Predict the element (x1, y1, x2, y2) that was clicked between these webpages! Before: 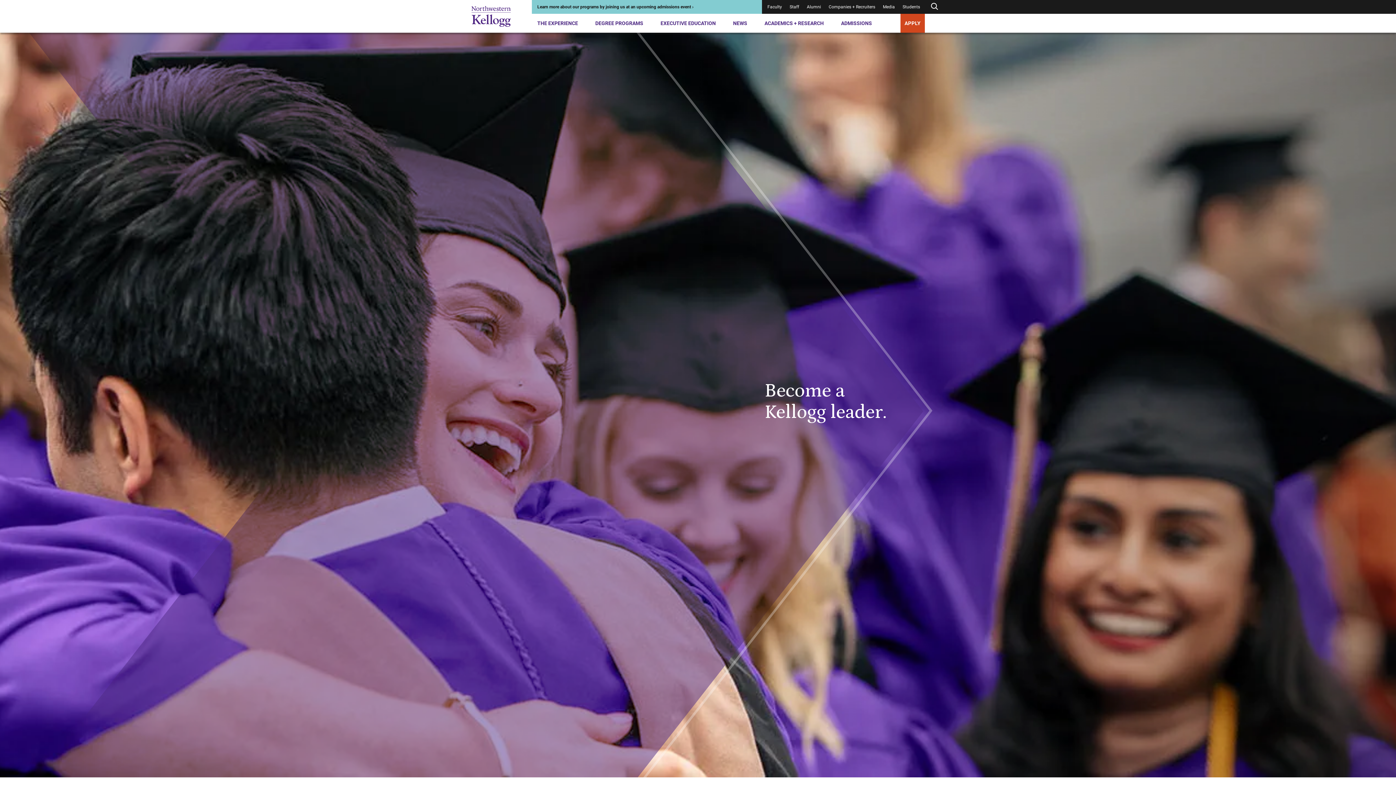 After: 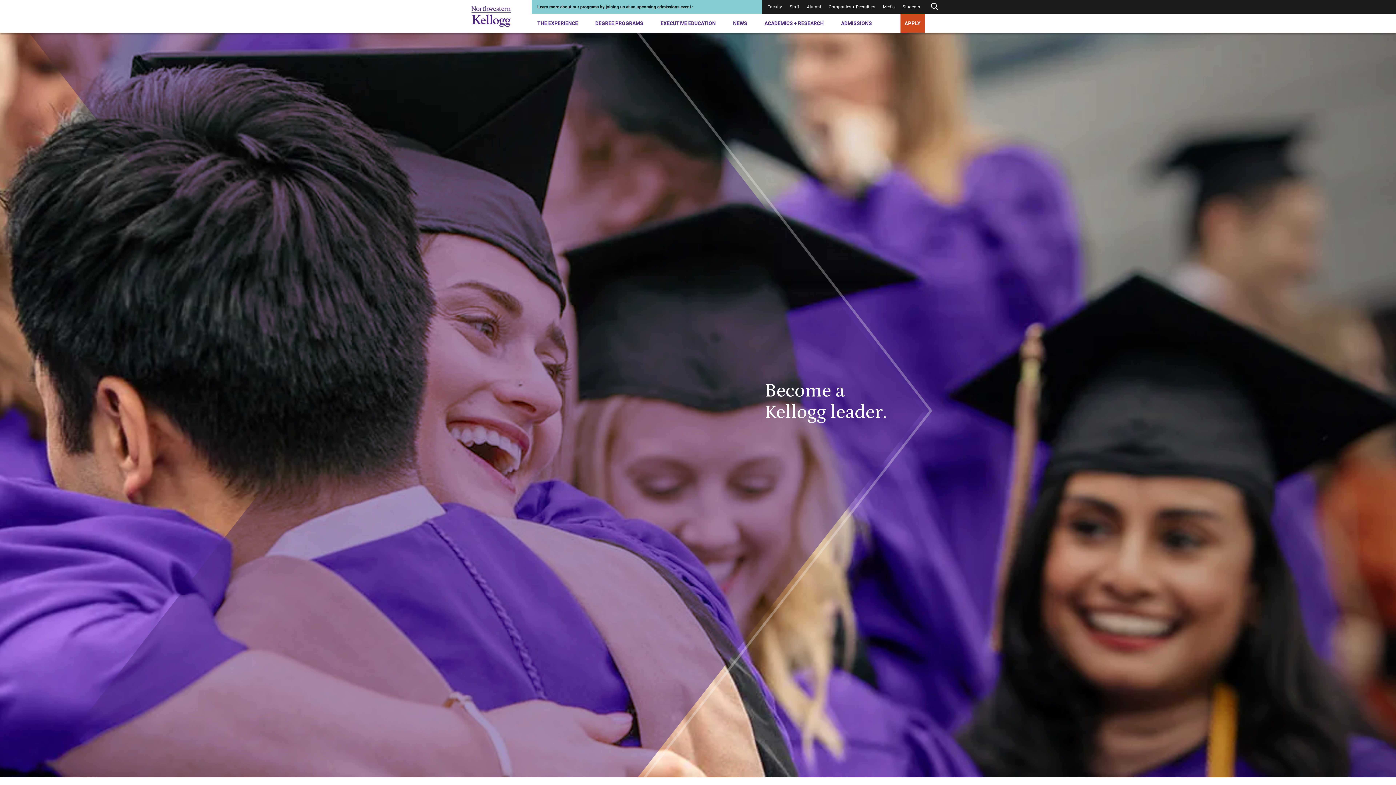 Action: label: Staff bbox: (789, 4, 799, 9)